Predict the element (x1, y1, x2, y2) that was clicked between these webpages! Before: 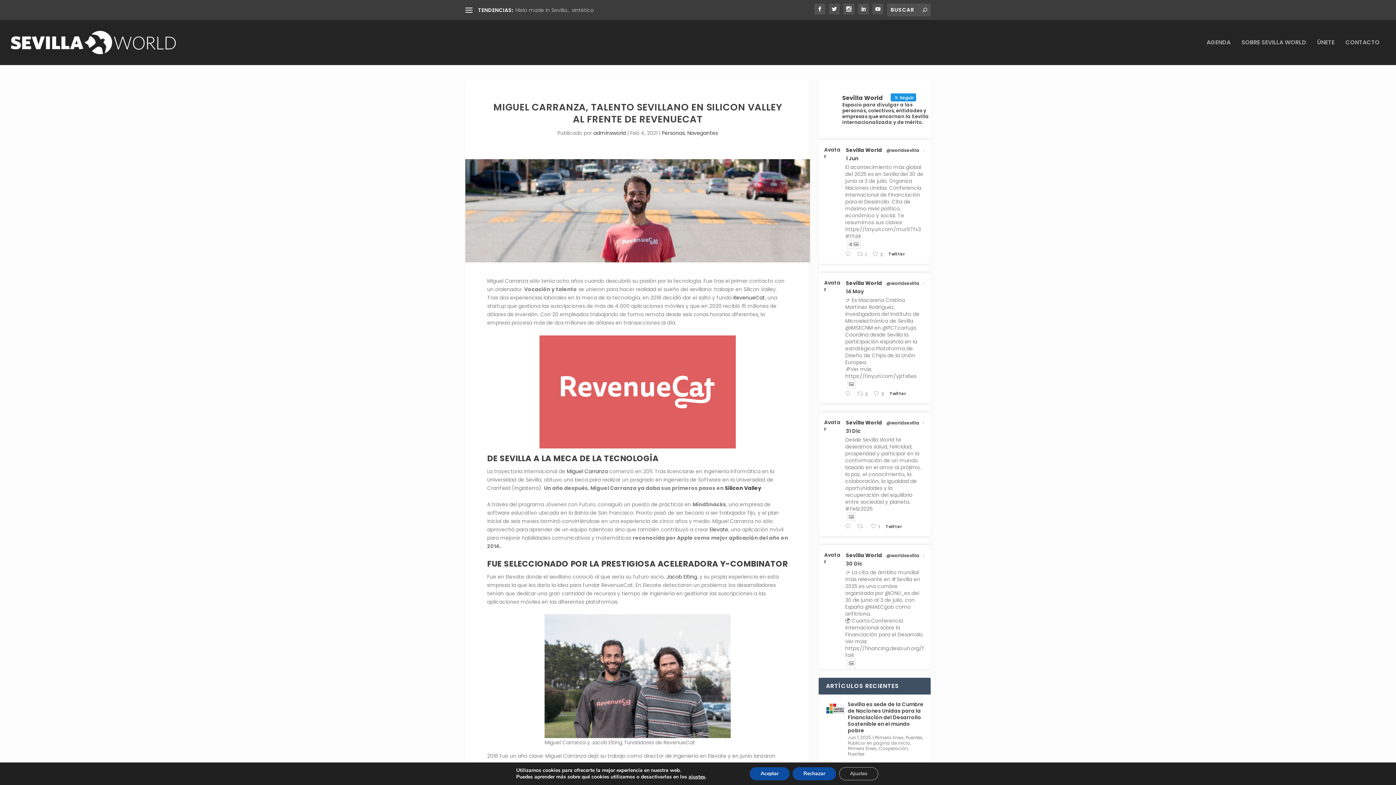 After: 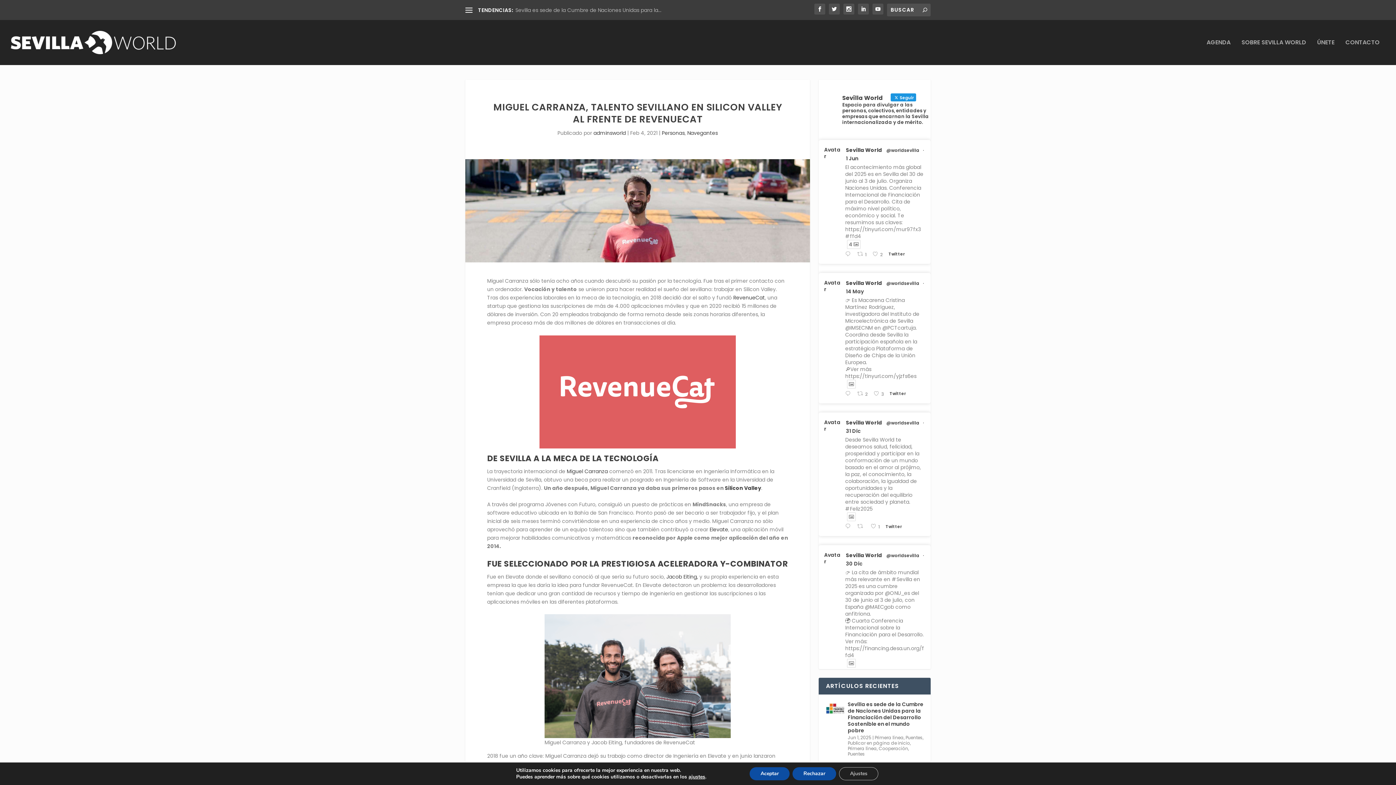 Action: label: Avatar bbox: (824, 552, 841, 569)